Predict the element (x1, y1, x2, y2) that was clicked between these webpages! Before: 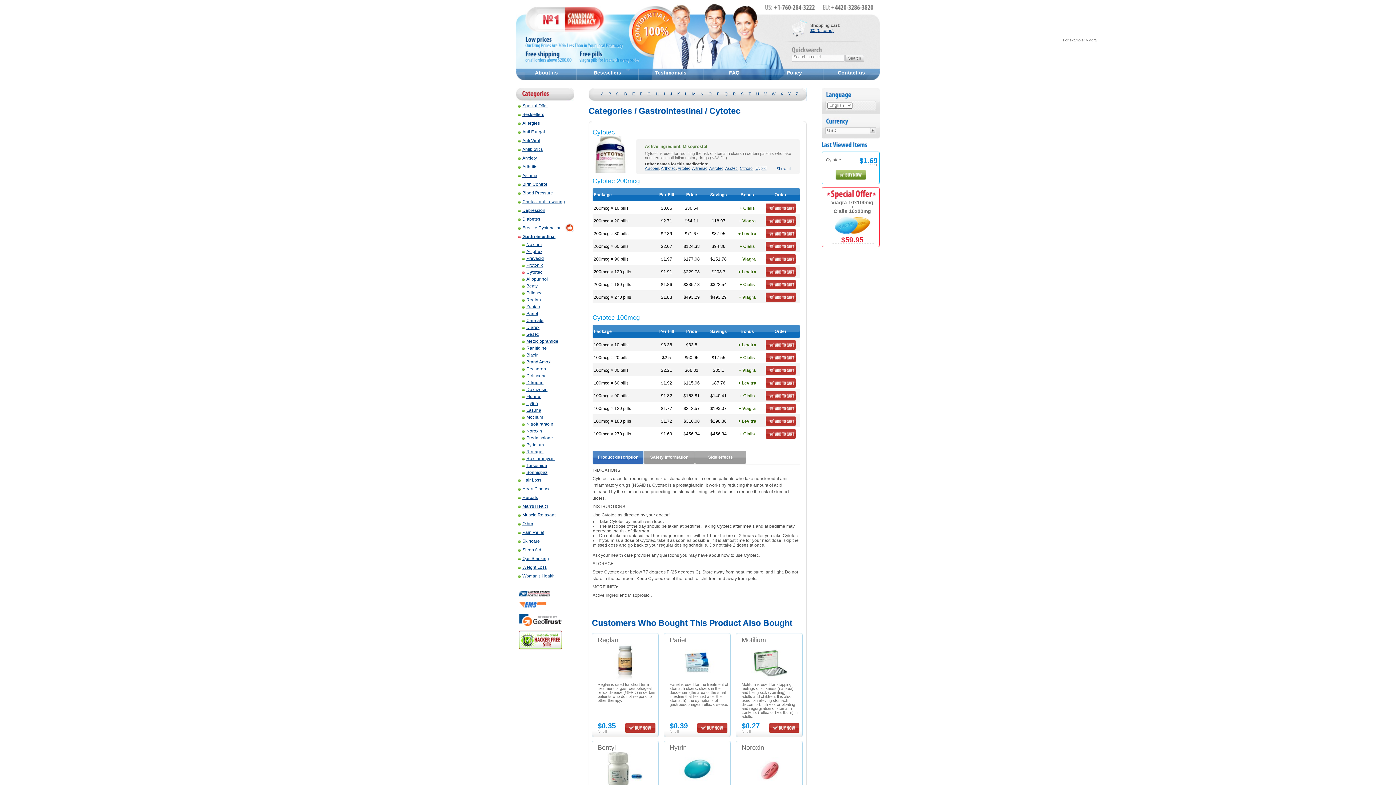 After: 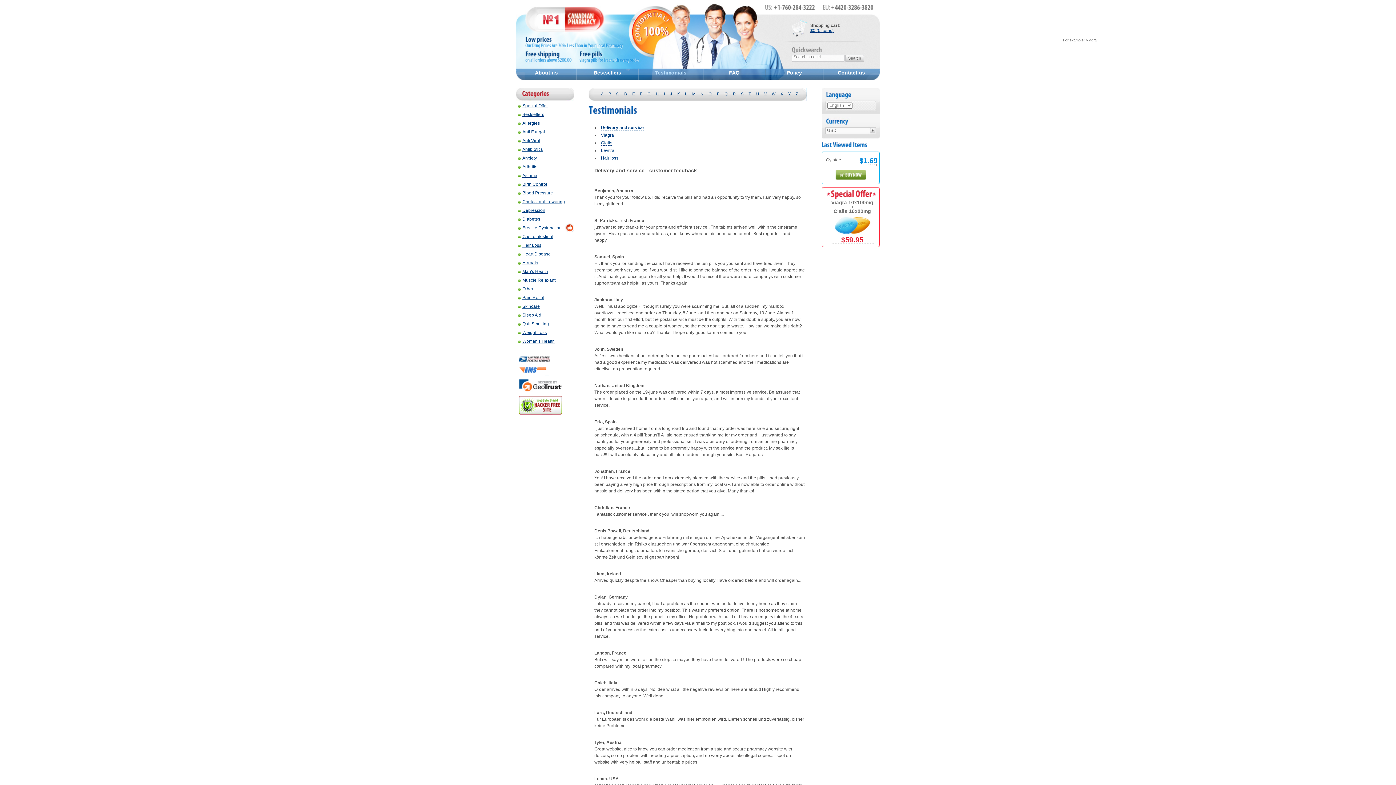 Action: label: Testimonials bbox: (638, 67, 703, 79)